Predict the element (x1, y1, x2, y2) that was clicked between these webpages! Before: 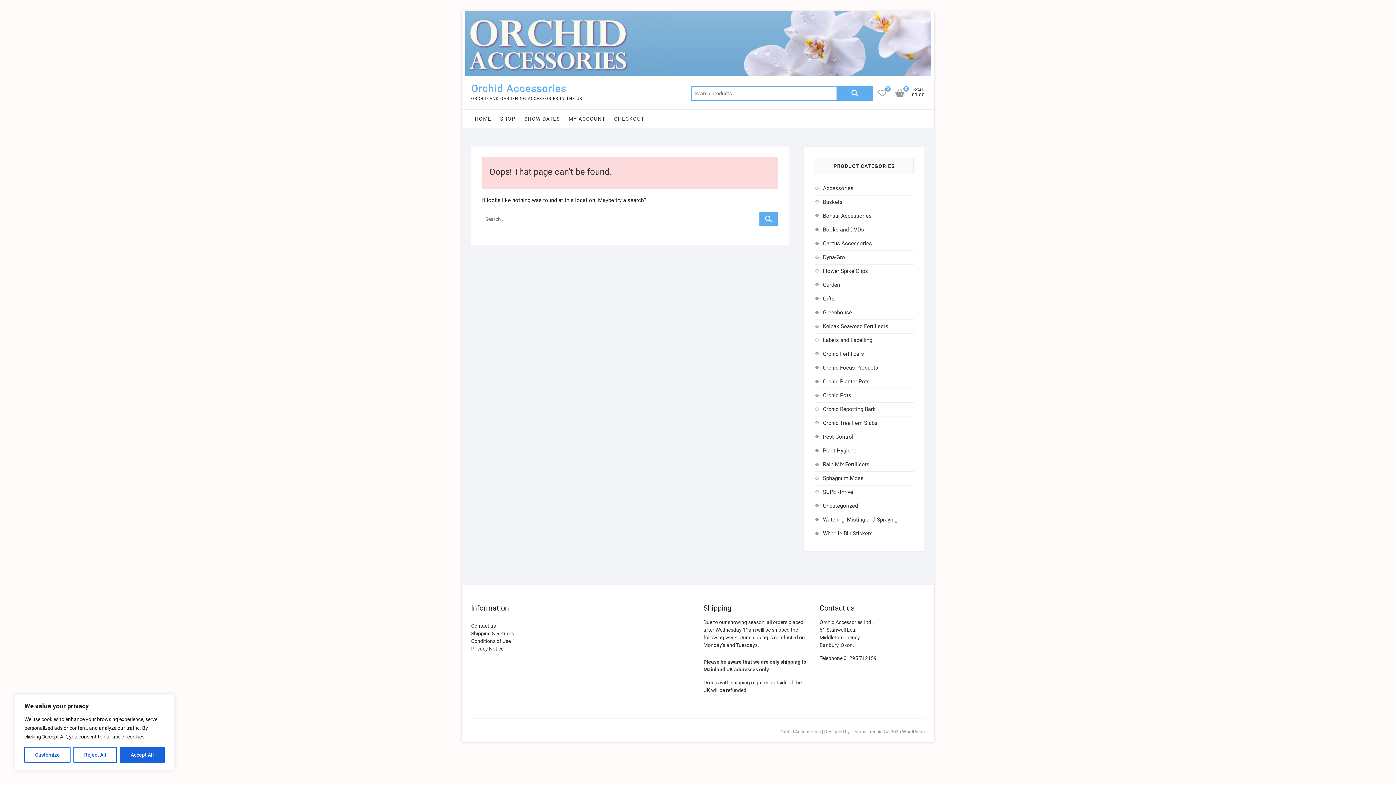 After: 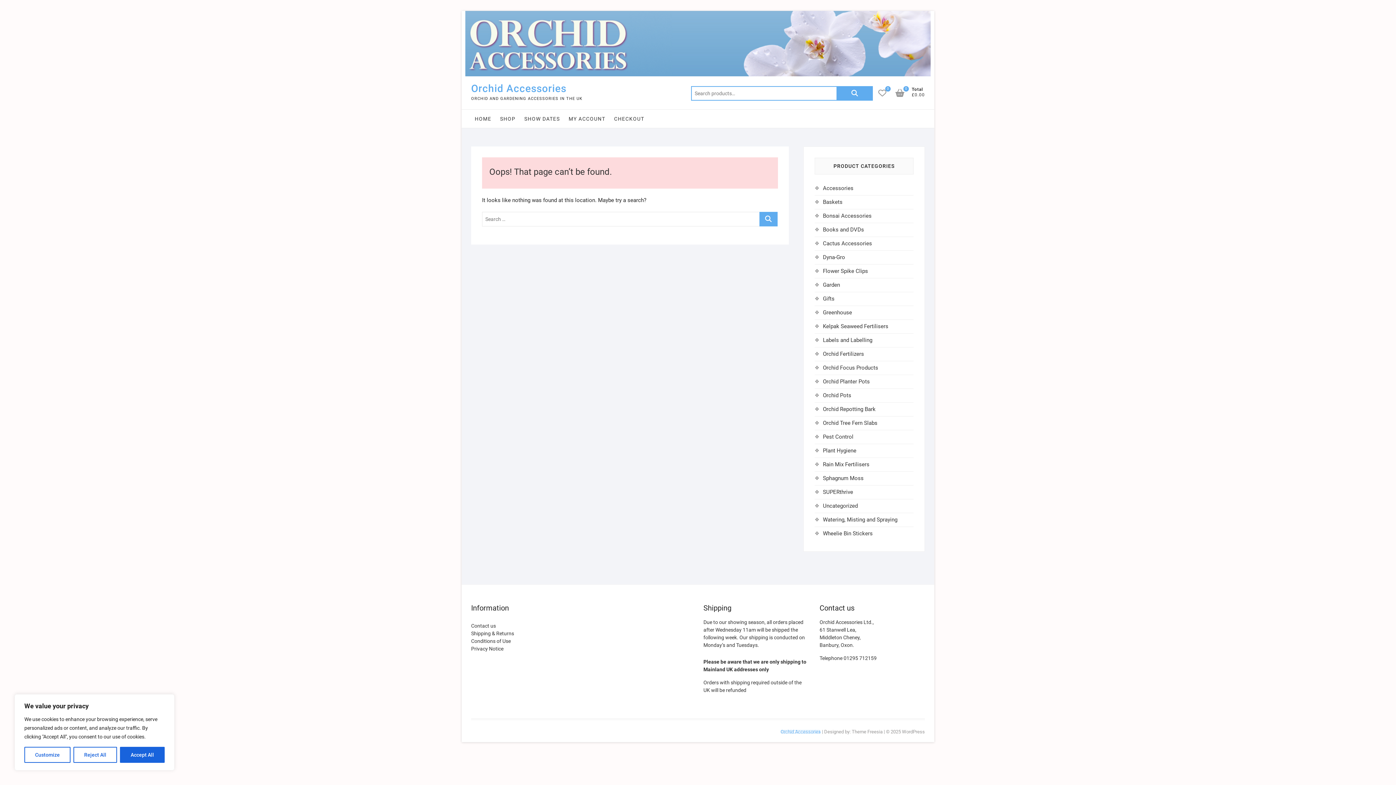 Action: bbox: (780, 729, 821, 734) label: Orchid Accessories